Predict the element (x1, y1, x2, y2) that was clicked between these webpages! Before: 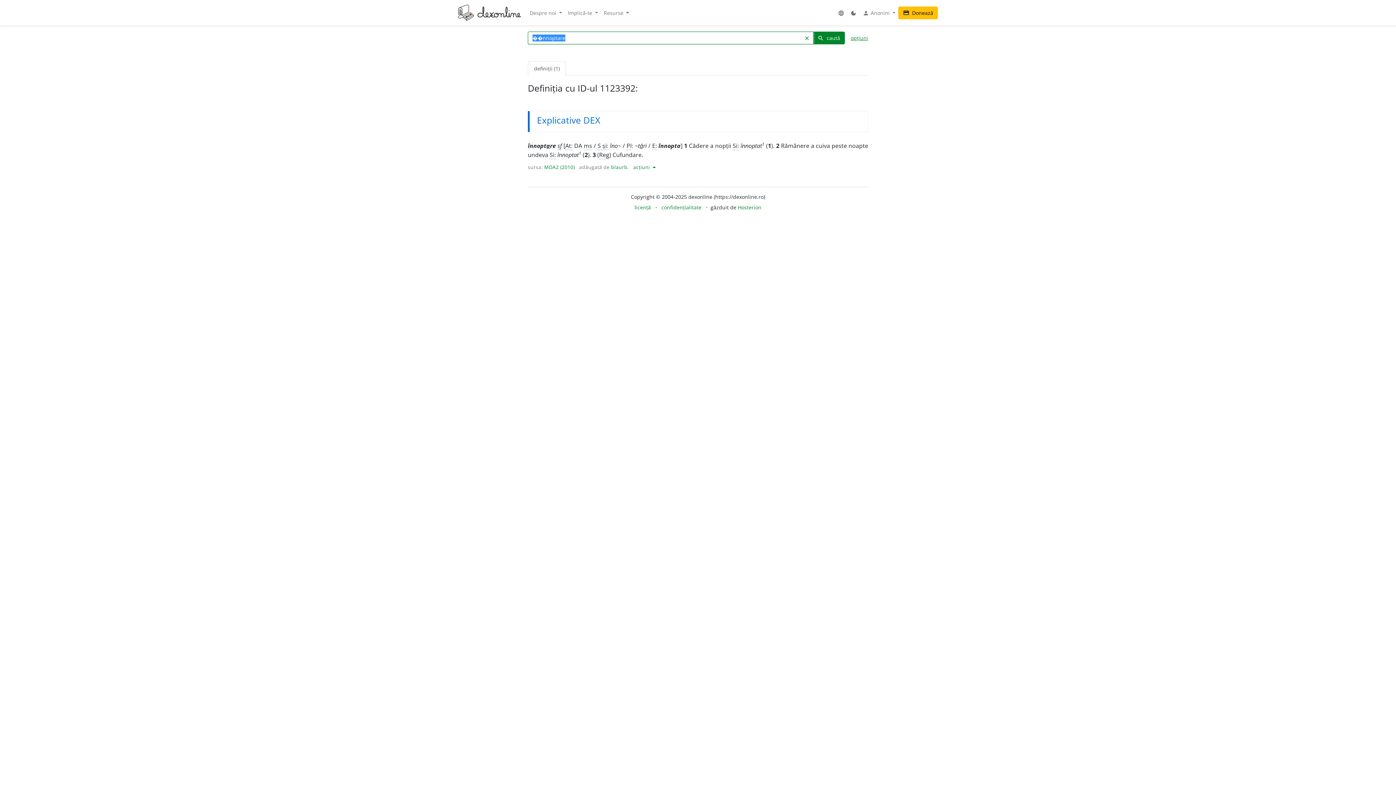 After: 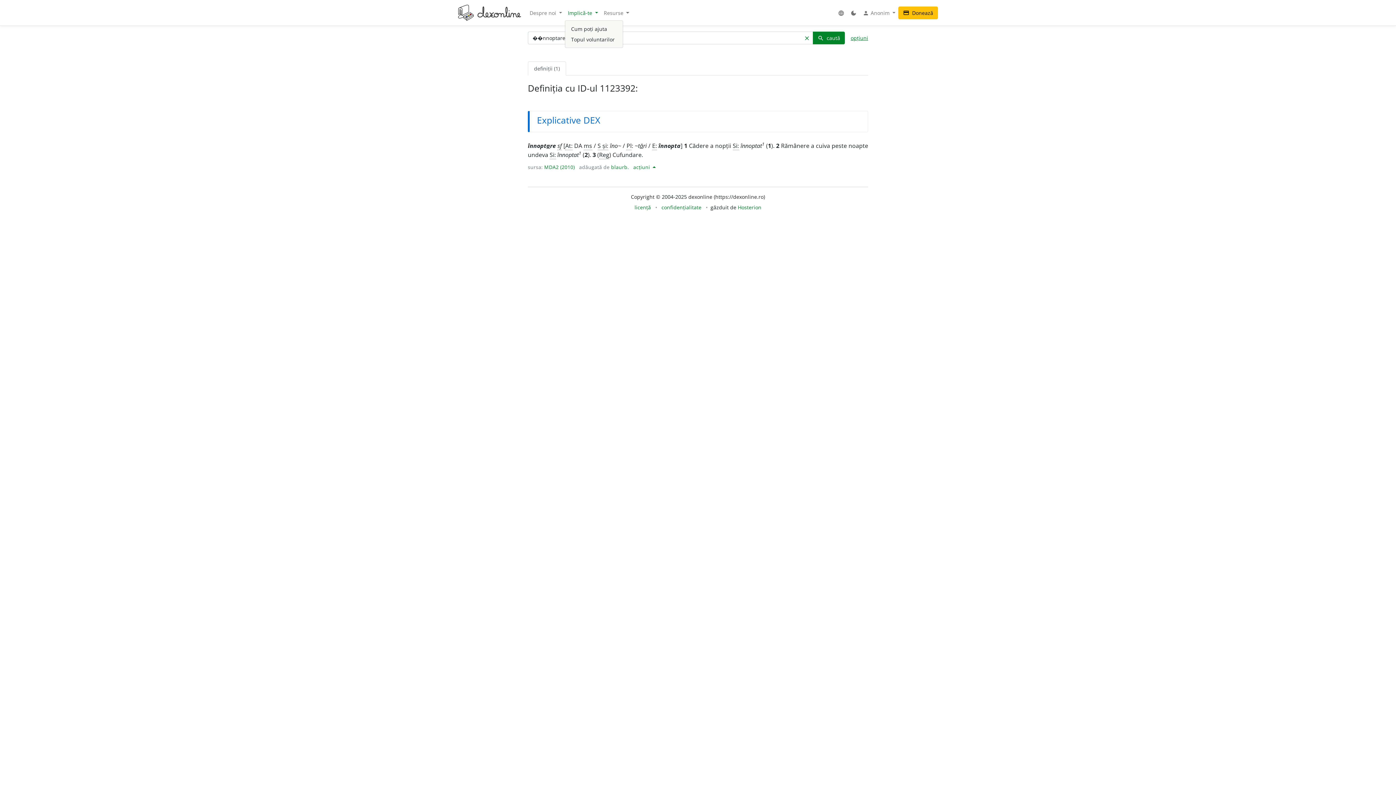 Action: label: Implică-te  bbox: (565, 6, 601, 19)